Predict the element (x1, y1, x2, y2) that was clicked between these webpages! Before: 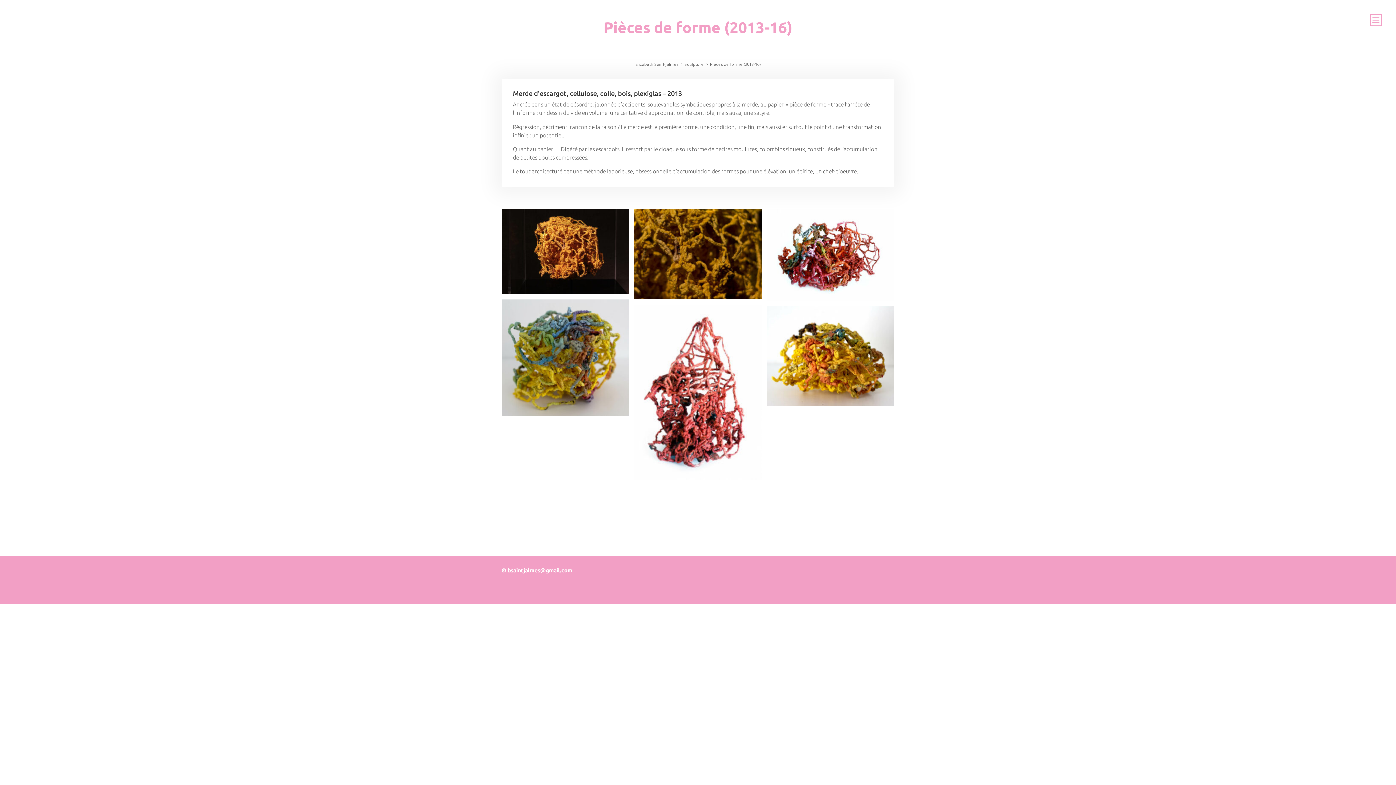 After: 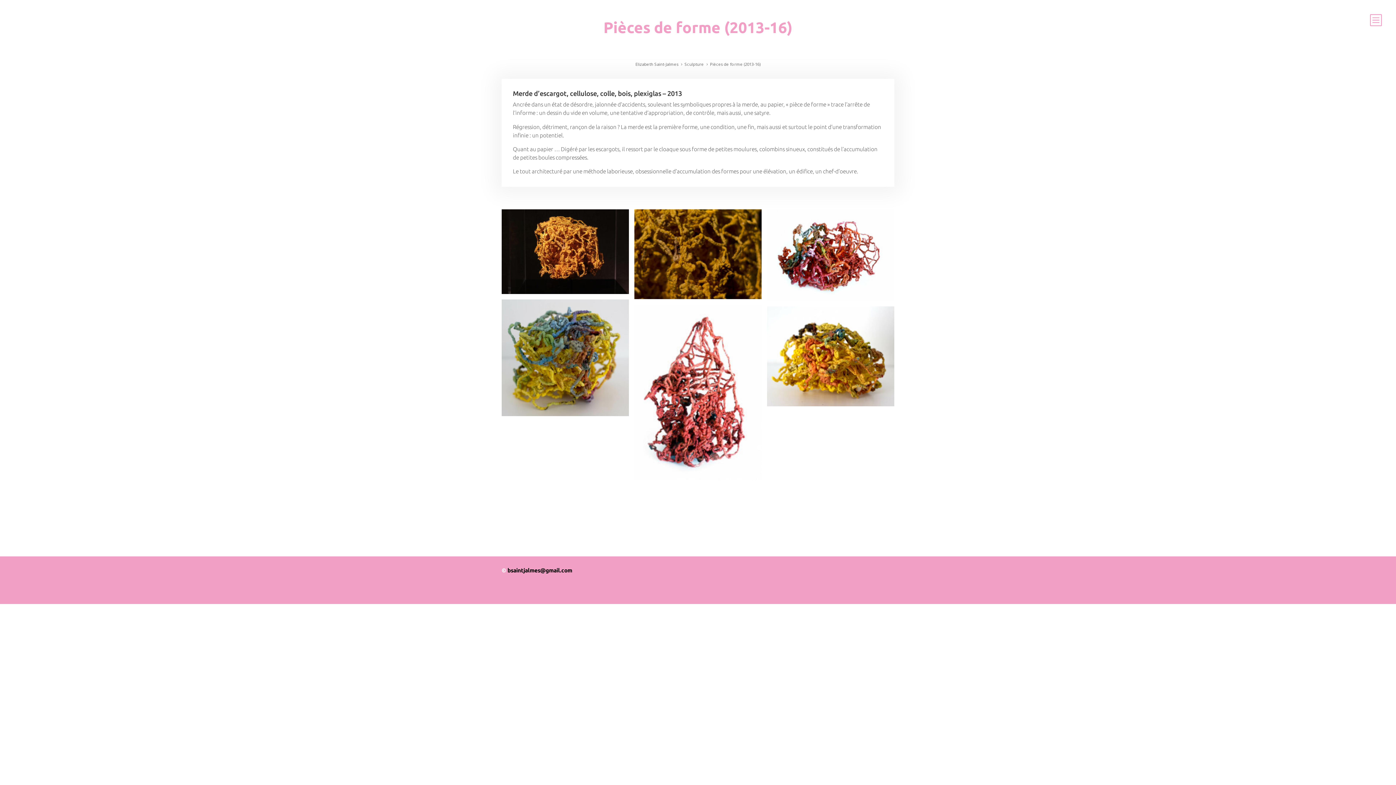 Action: bbox: (507, 567, 572, 573) label: bsaintjalmes@gmail.com